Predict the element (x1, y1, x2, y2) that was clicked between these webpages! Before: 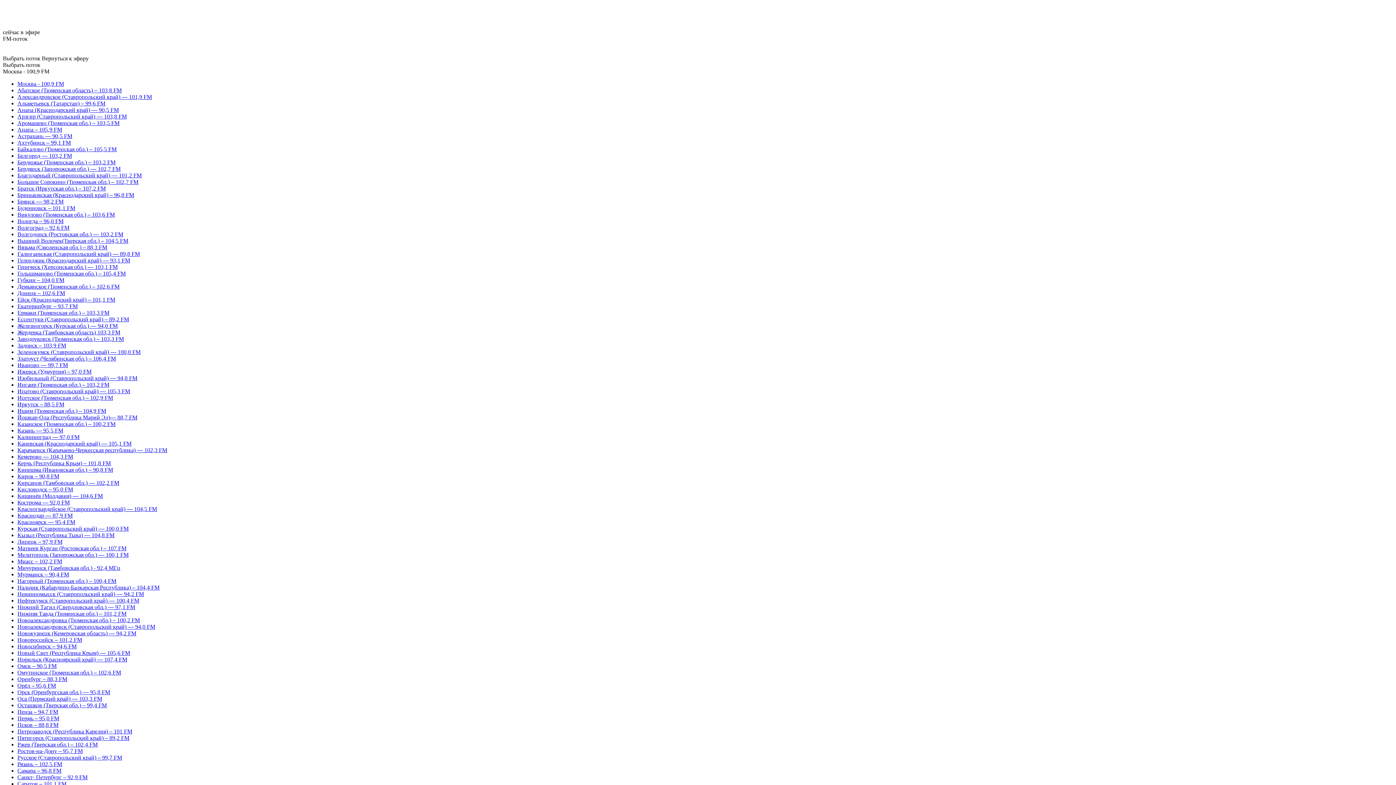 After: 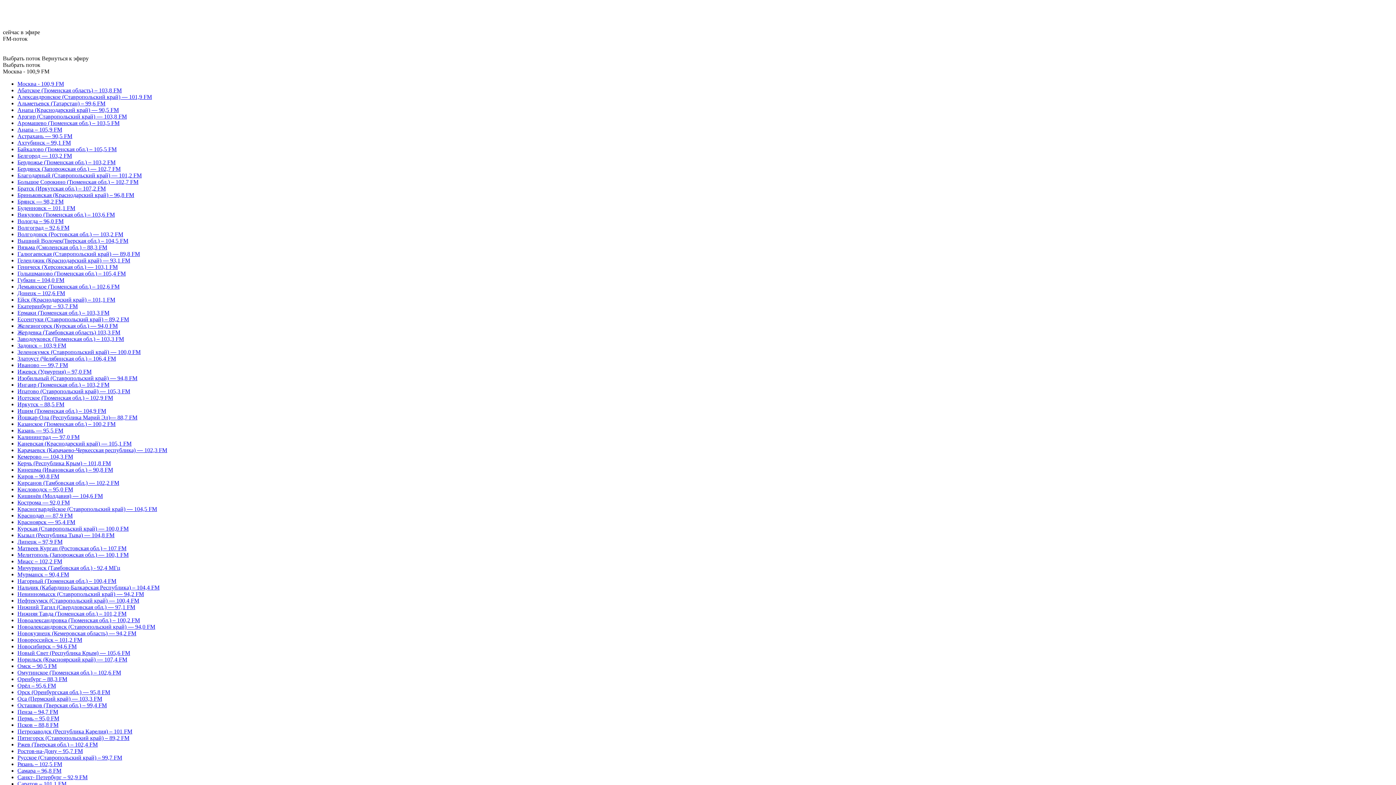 Action: label: Альметьевск (Татарстан) – 99,6 FM bbox: (17, 100, 105, 106)